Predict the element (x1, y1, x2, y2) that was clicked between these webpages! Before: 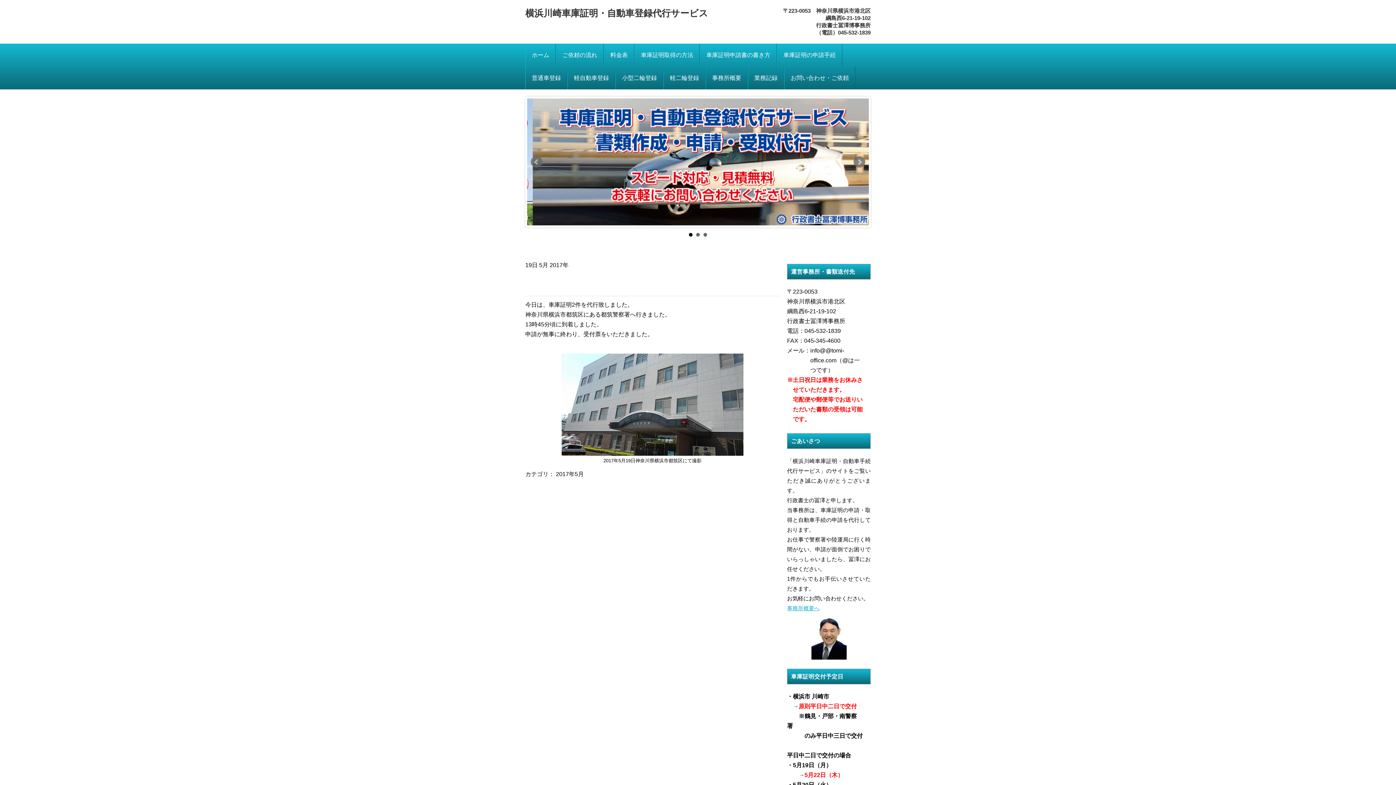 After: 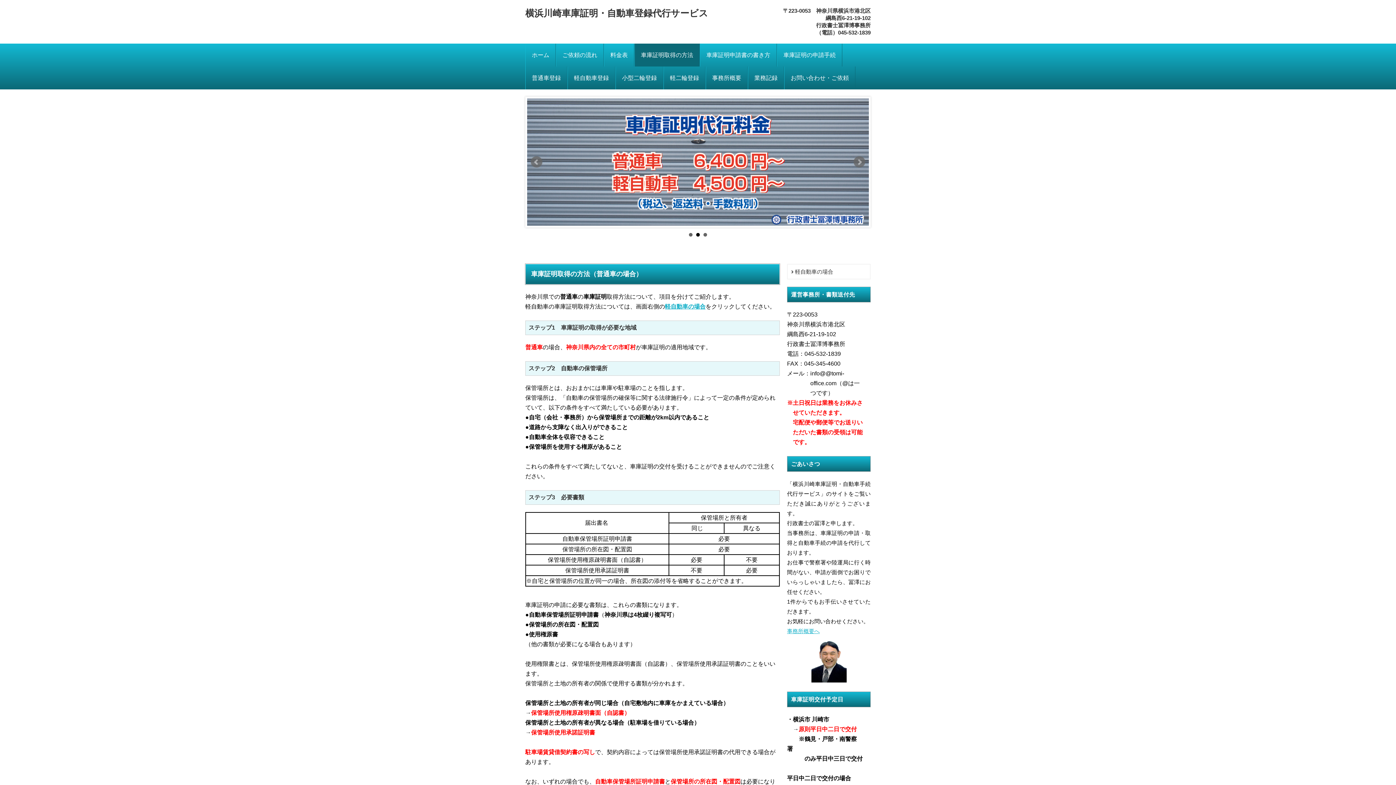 Action: label: 車庫証明取得の方法 bbox: (634, 43, 700, 66)